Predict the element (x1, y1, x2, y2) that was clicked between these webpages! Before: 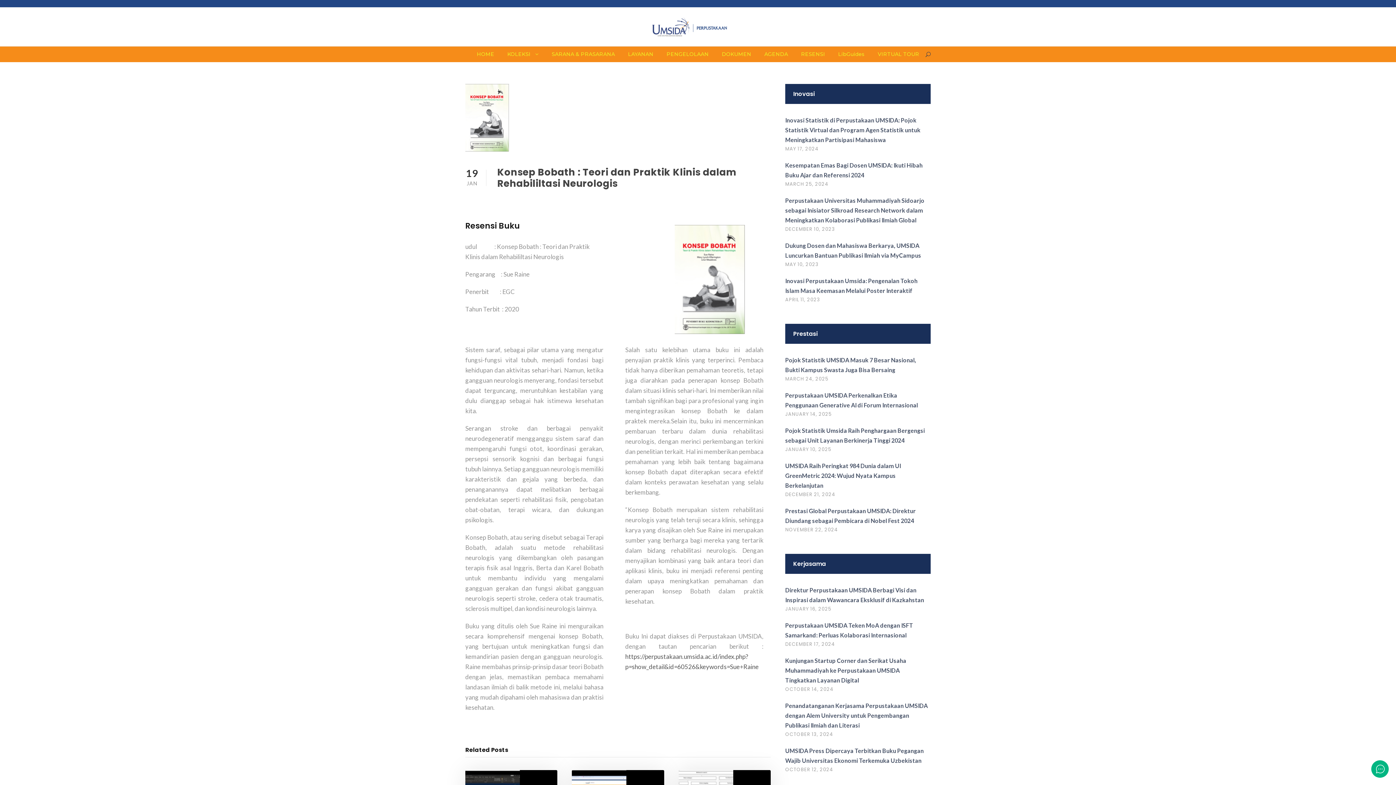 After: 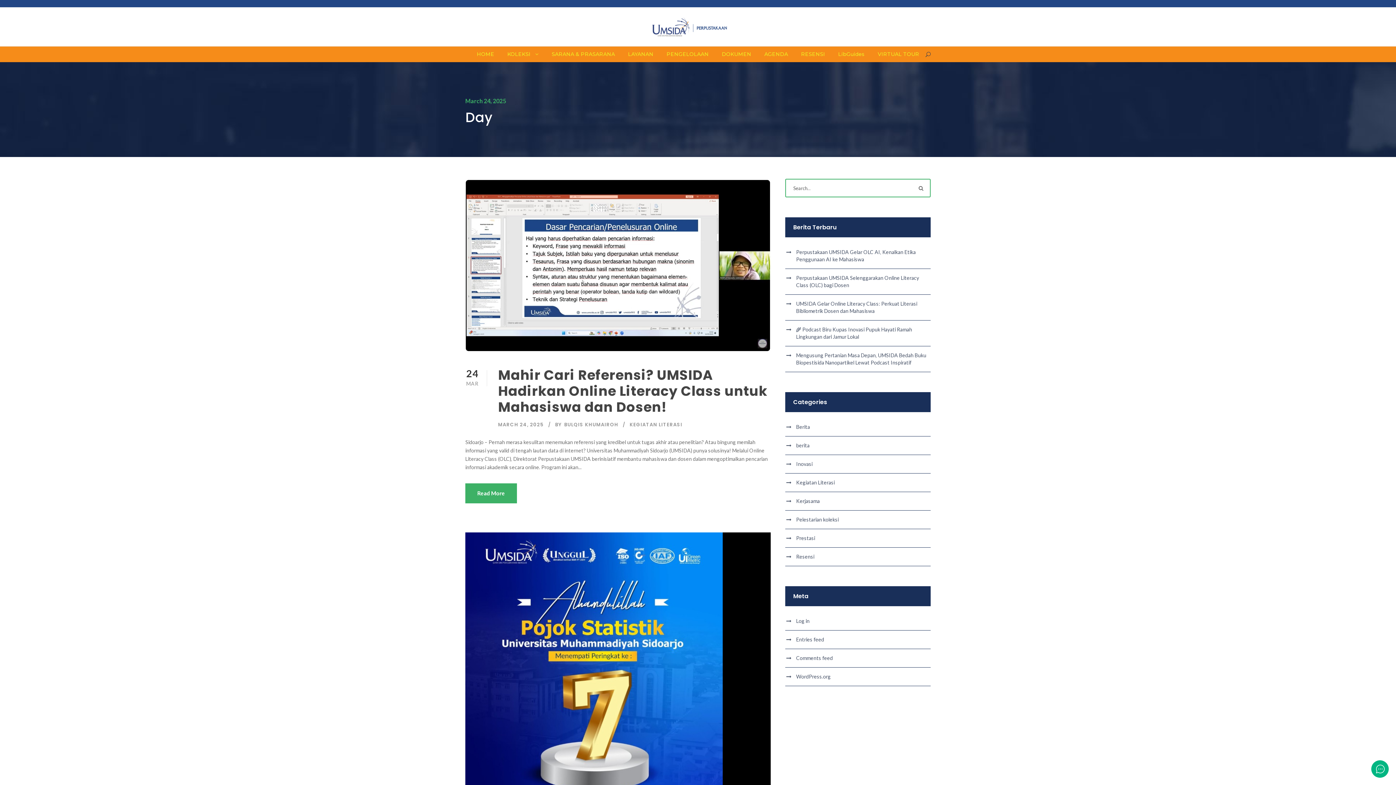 Action: bbox: (785, 375, 828, 382) label: MARCH 24, 2025